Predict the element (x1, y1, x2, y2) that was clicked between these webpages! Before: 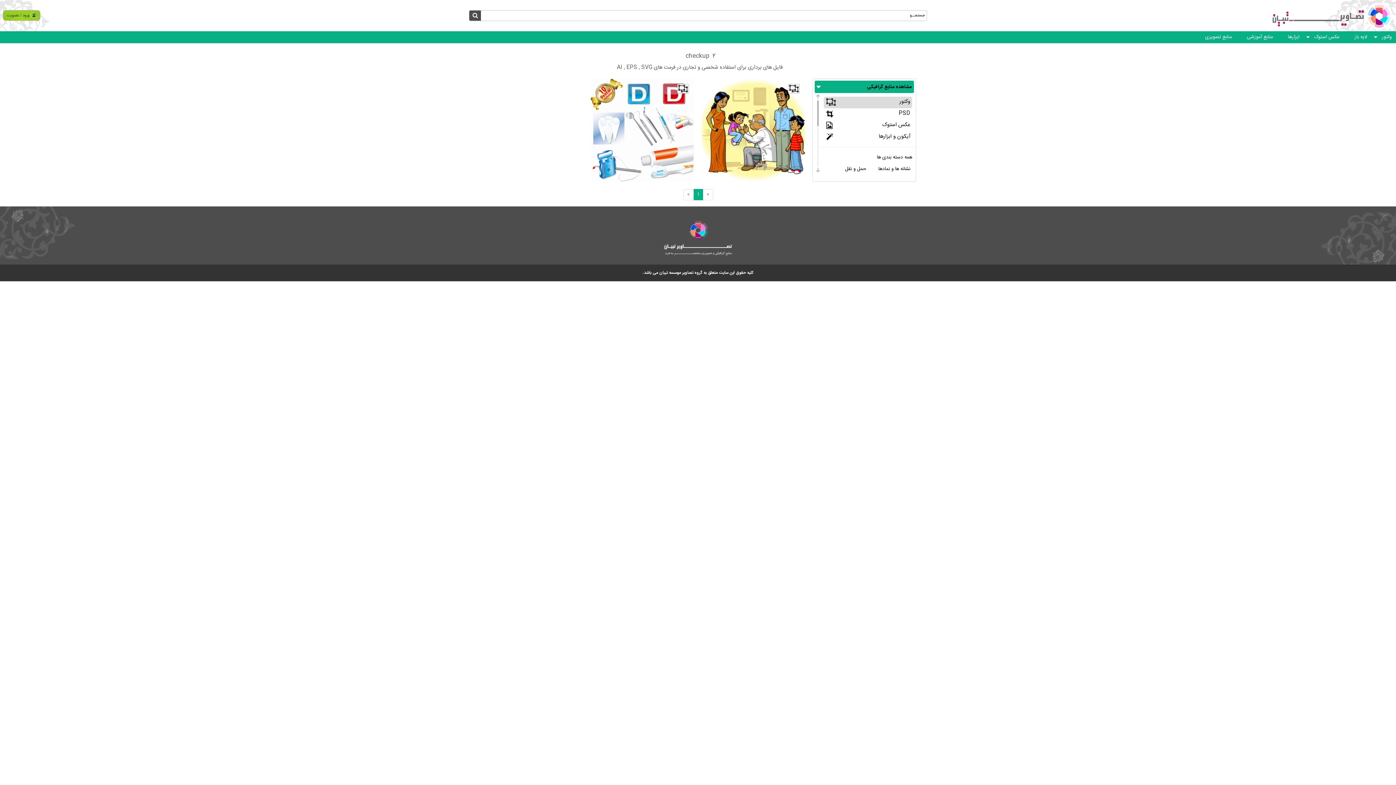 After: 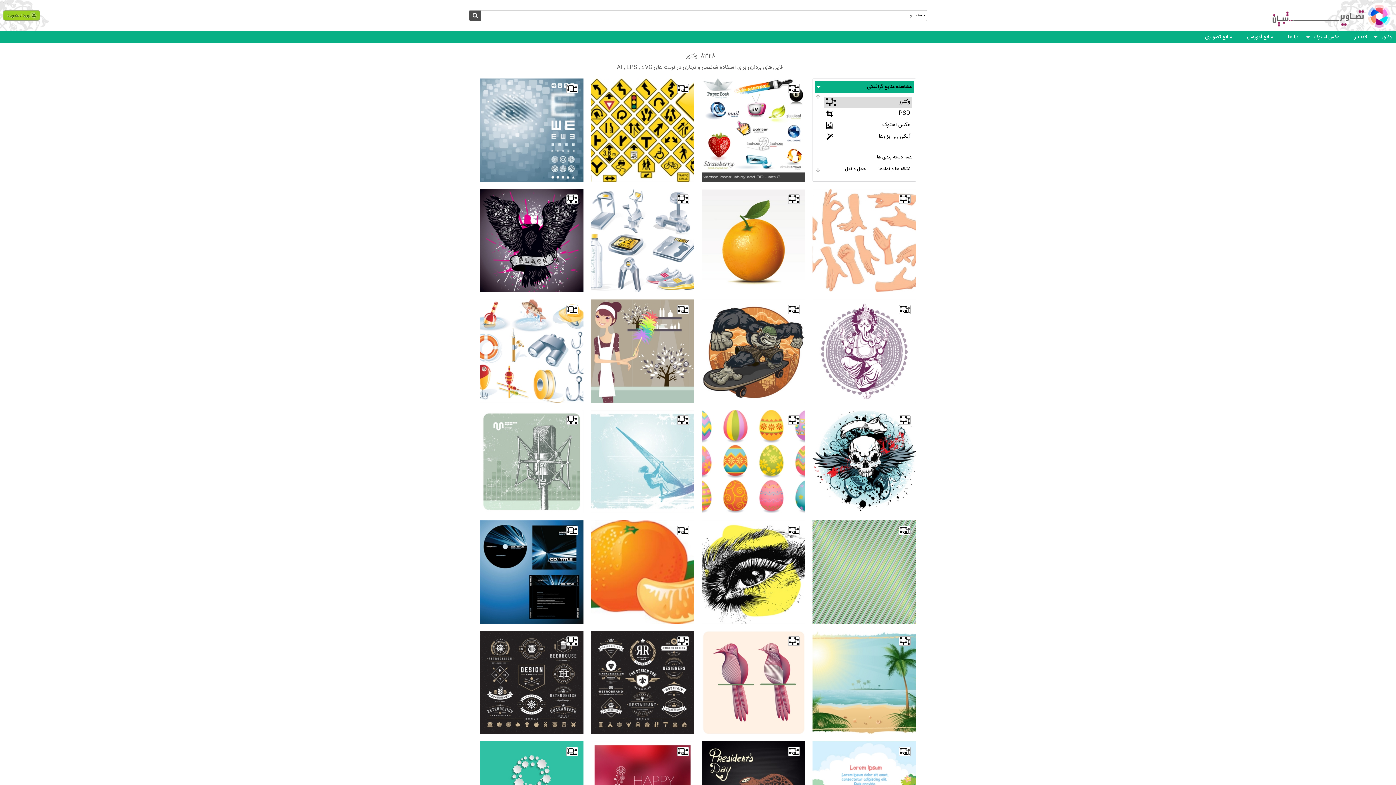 Action: bbox: (1375, 33, 1396, 41) label: وکتور